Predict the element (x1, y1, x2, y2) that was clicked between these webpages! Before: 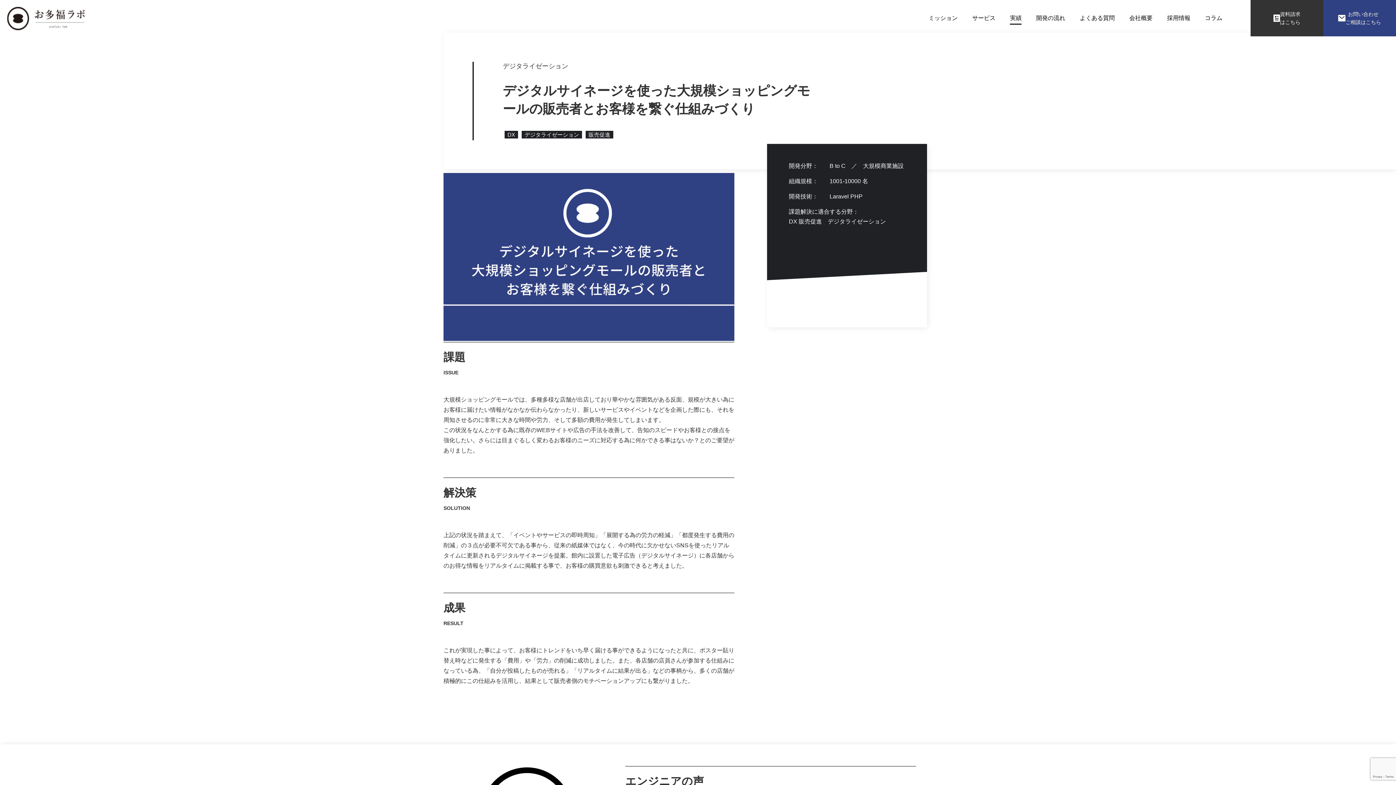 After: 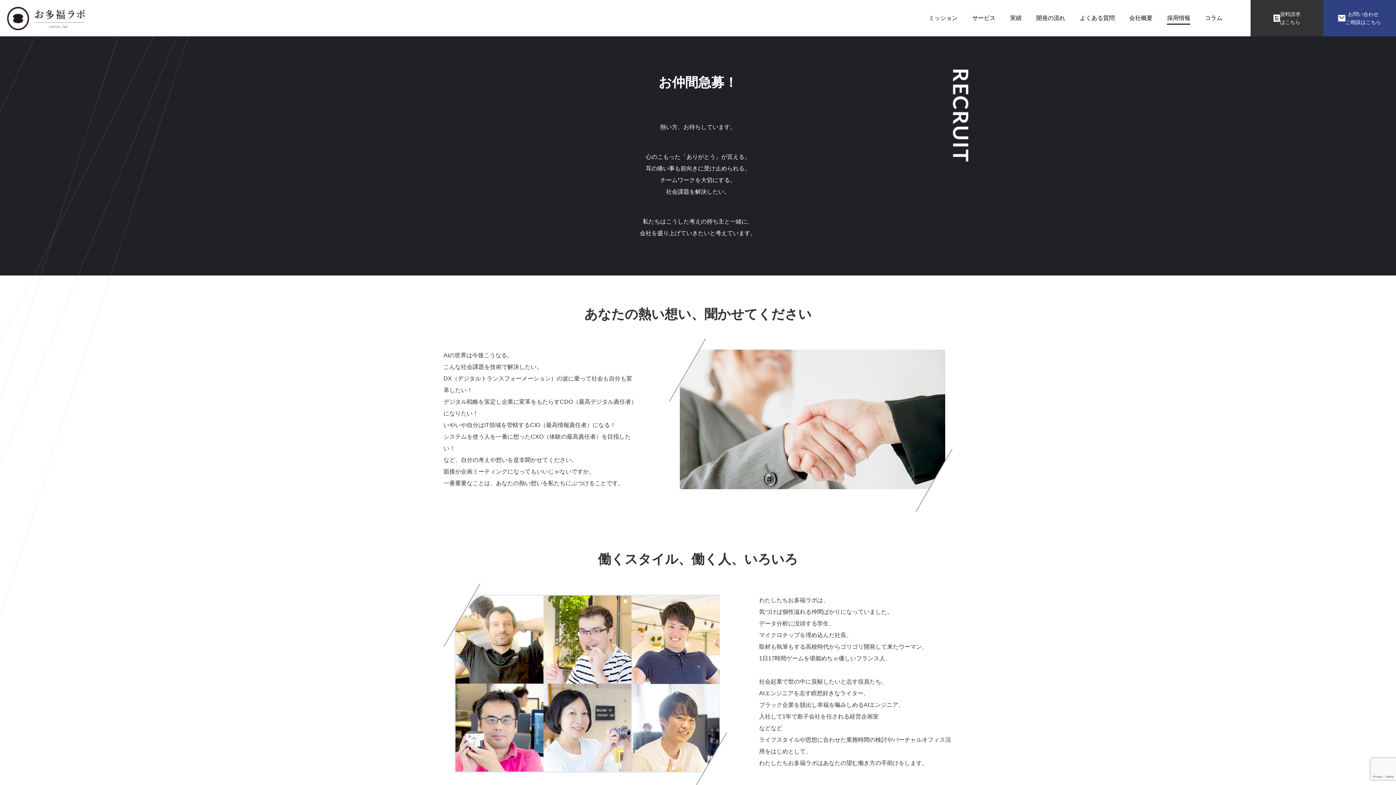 Action: label: 採用情報 bbox: (1163, 11, 1194, 24)